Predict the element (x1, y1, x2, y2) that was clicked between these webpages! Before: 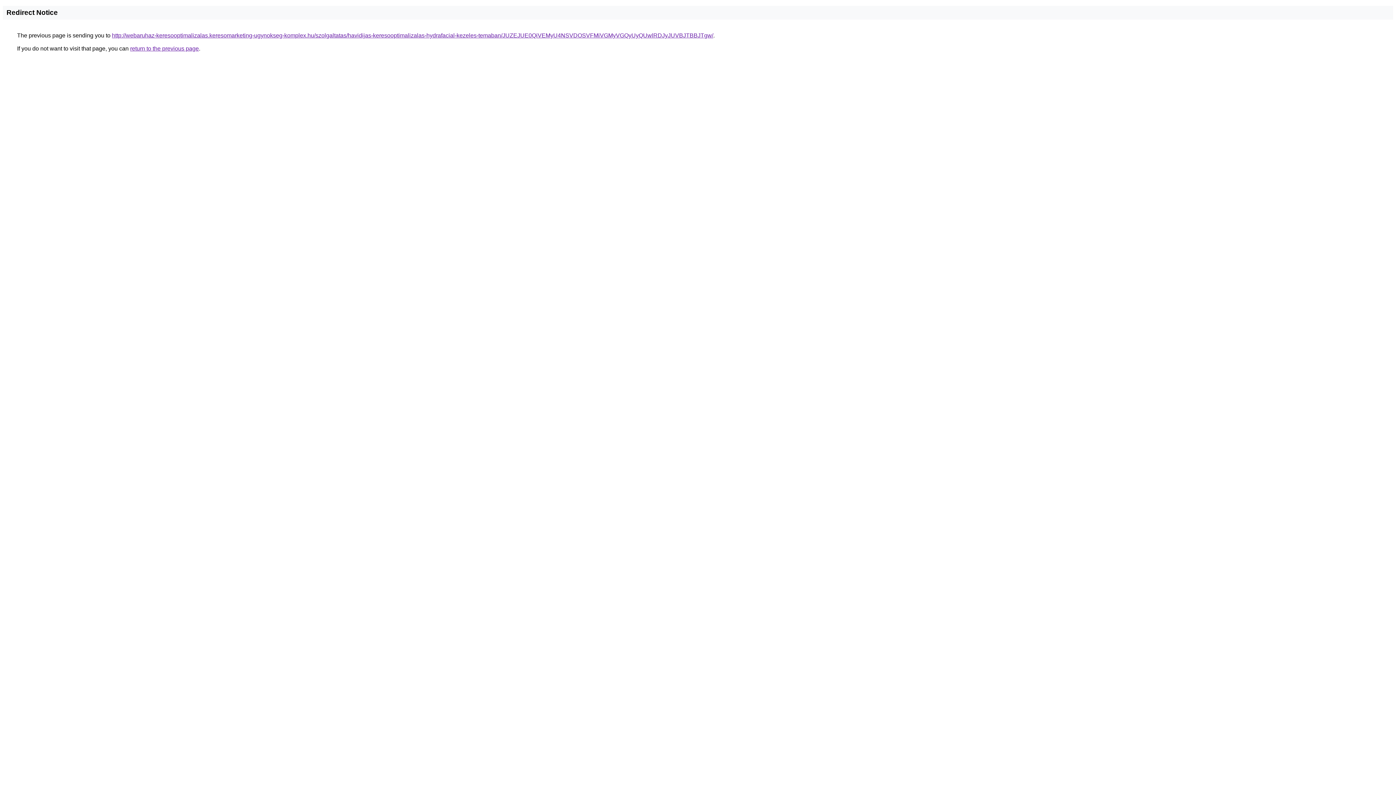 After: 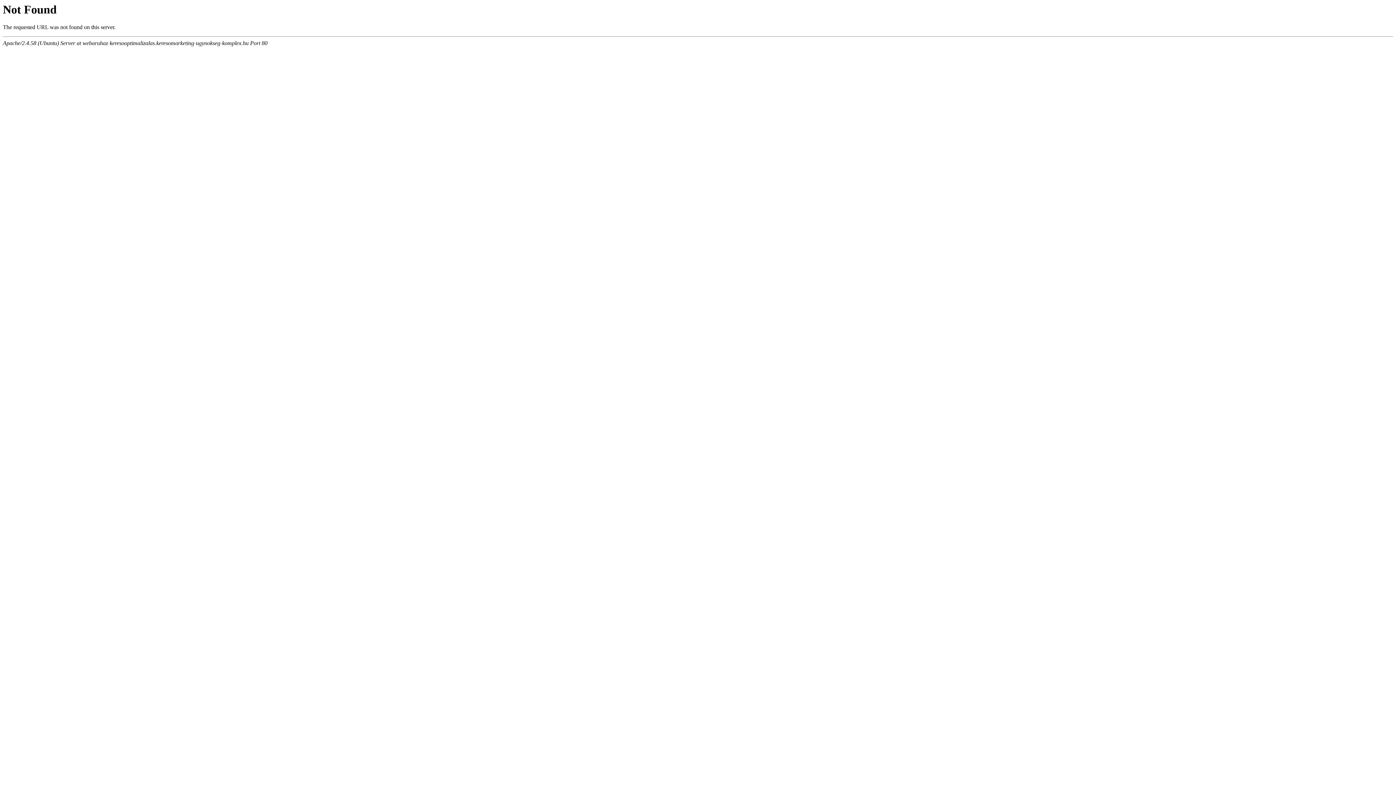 Action: bbox: (112, 32, 713, 38) label: http://webaruhaz-keresooptimalizalas.keresomarketing-ugynokseg-komplex.hu/szolgaltatas/havidijas-keresooptimalizalas-hydrafacial-kezeles-temaban/JUZEJUE0QiVEMyU4NSVDOSVFMiVGMyVGQyUyQUwlRDJyJUVBJTBBJTgw/